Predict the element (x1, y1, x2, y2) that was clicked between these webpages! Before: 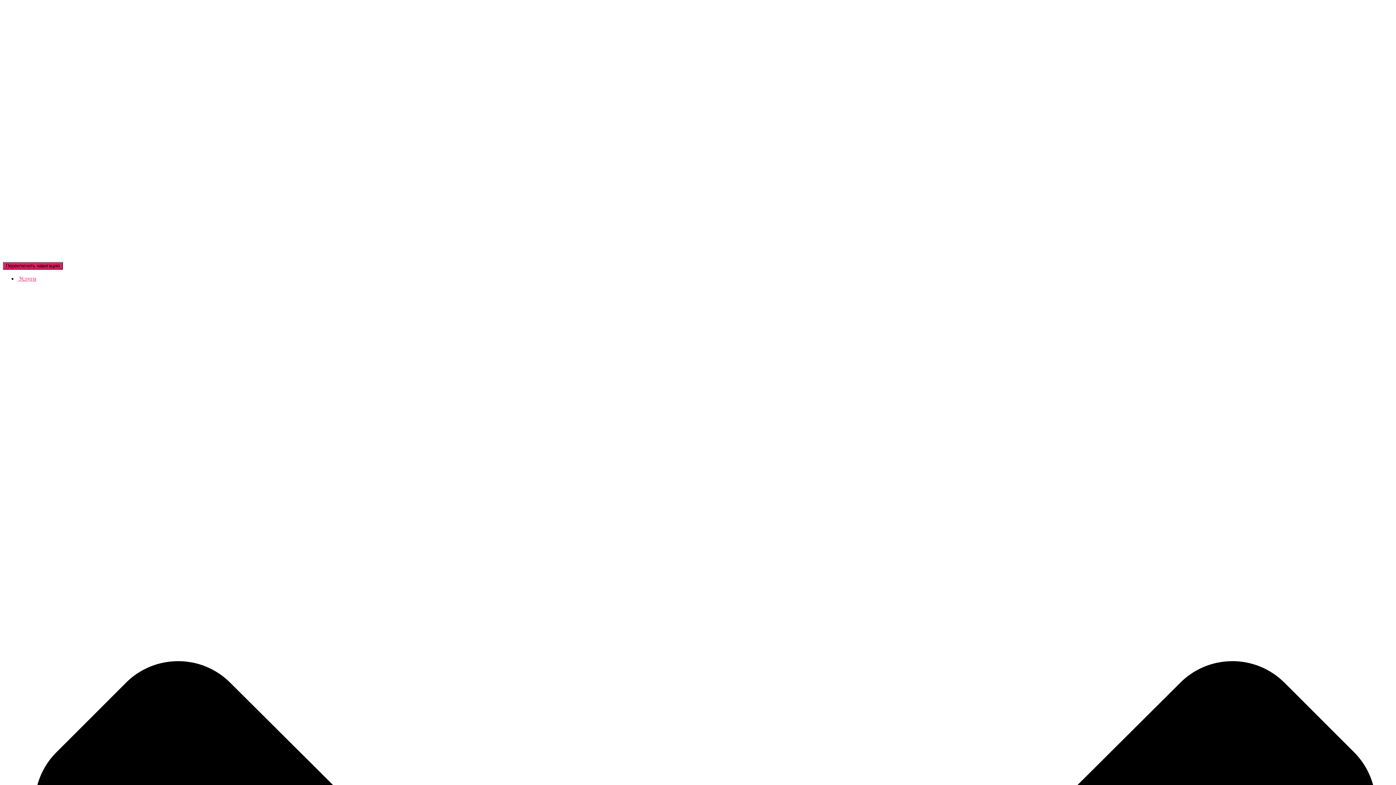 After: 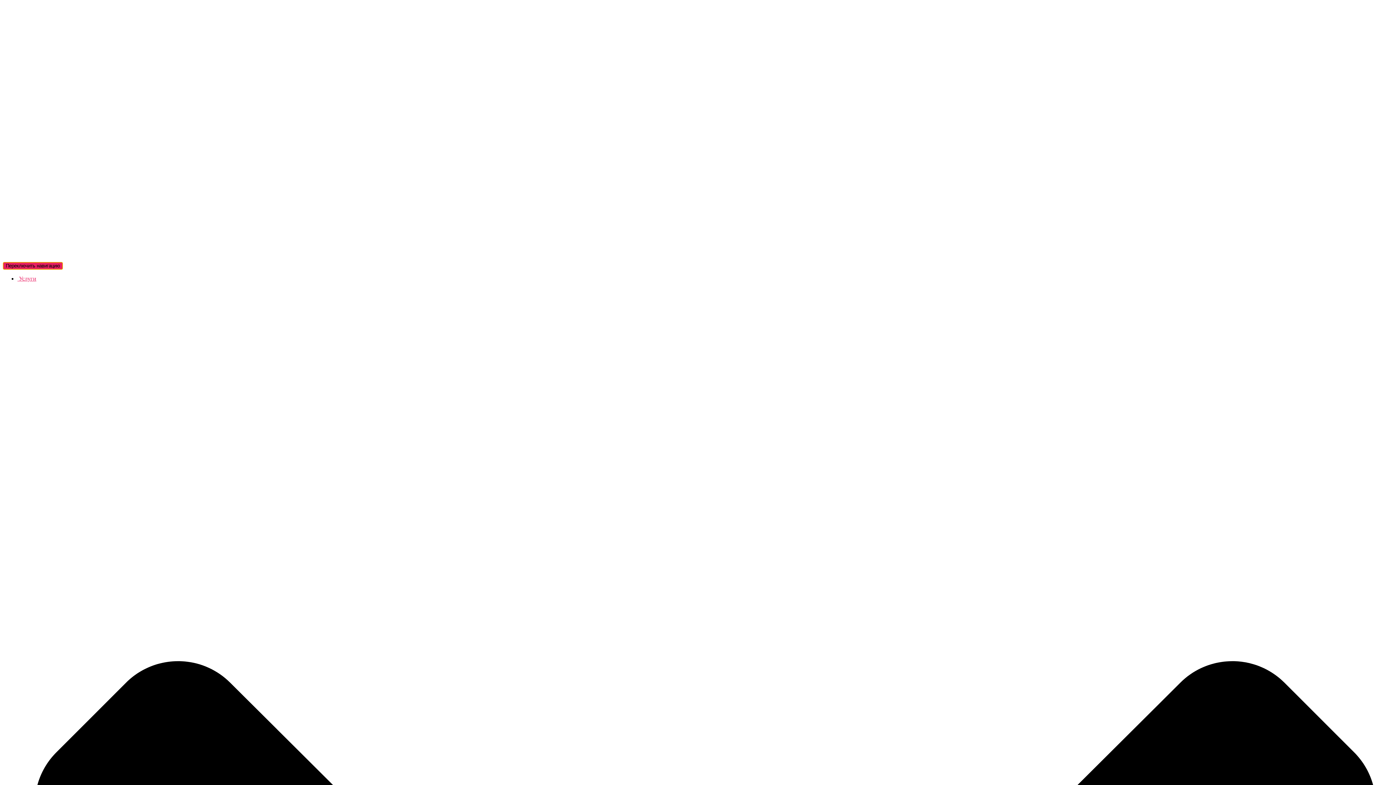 Action: bbox: (2, 262, 62, 269) label: Переключить навигацию